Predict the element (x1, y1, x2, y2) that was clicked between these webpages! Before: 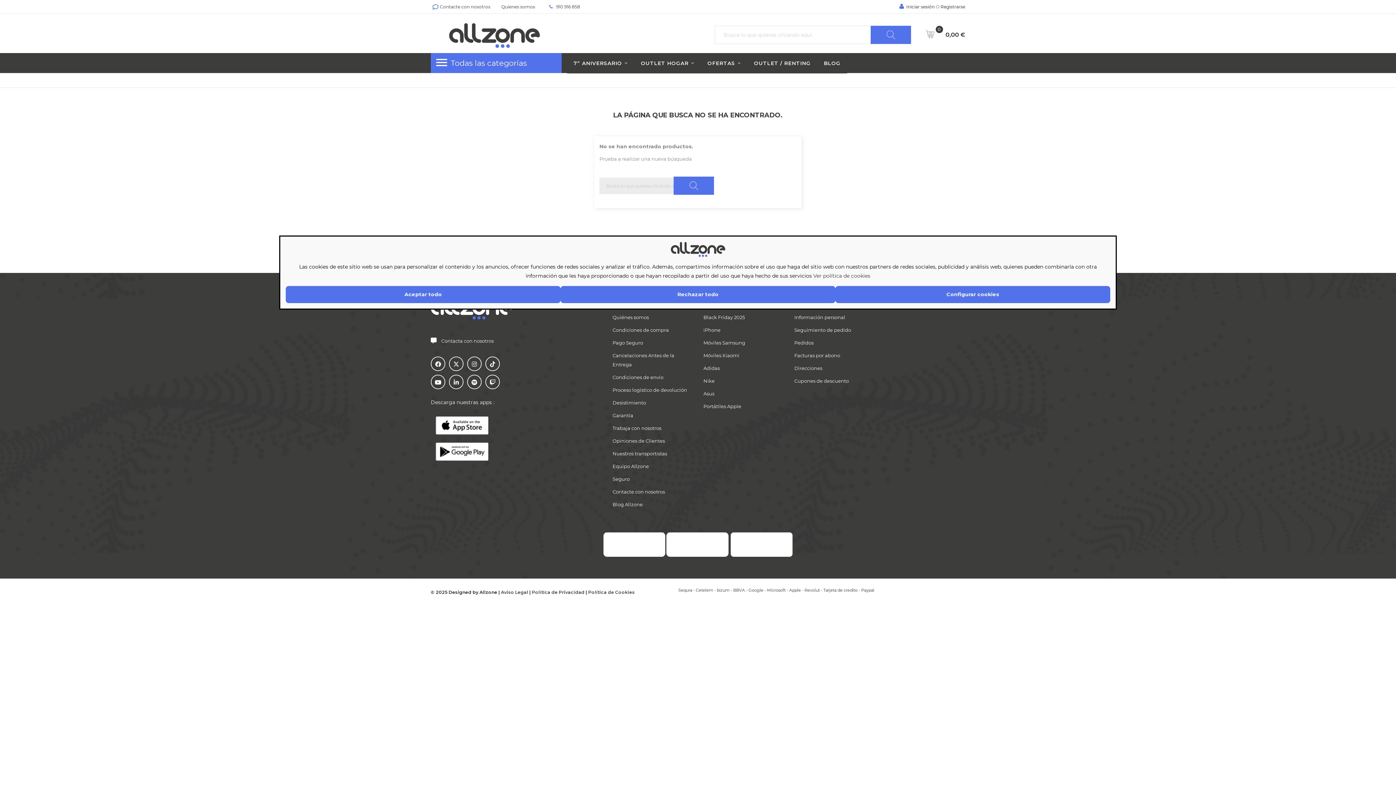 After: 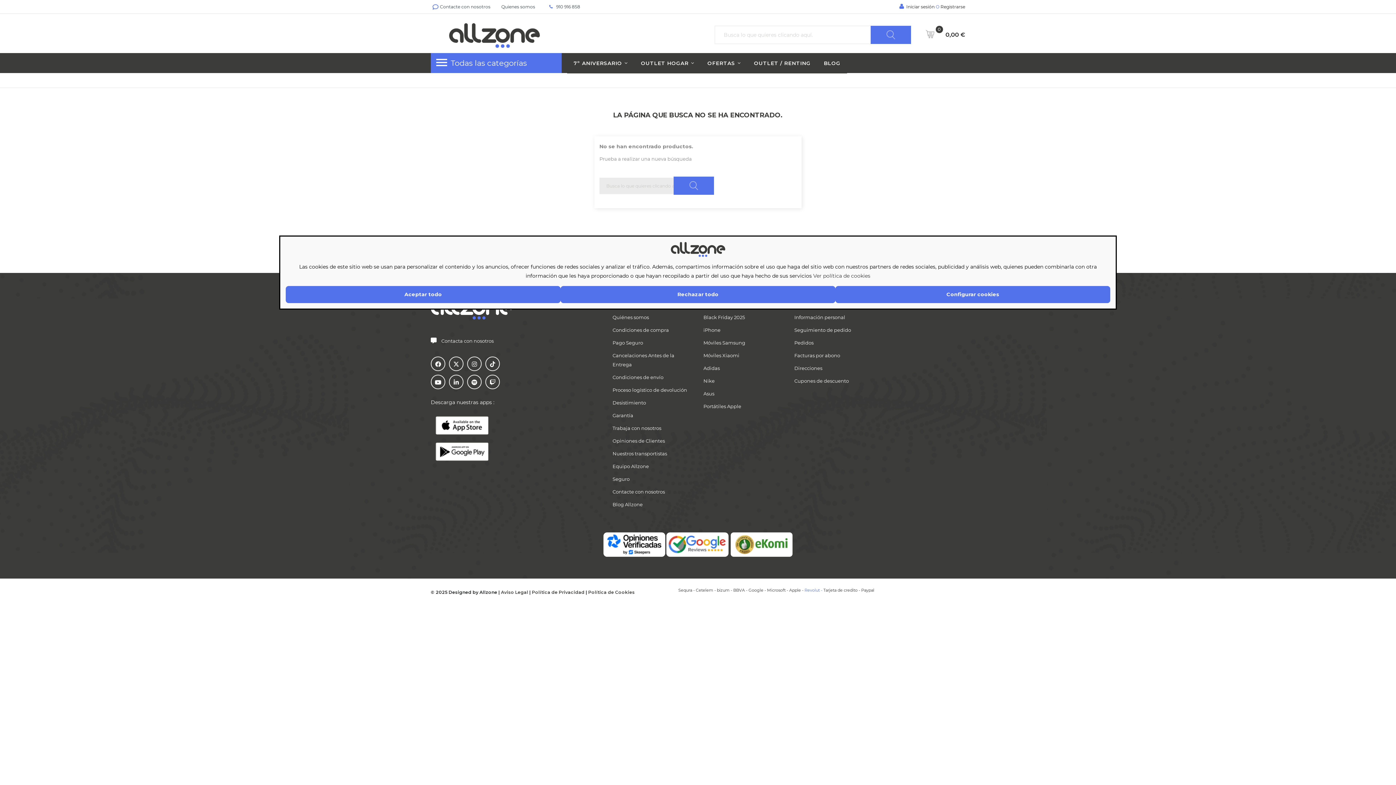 Action: label: Revolut -  bbox: (804, 587, 823, 593)